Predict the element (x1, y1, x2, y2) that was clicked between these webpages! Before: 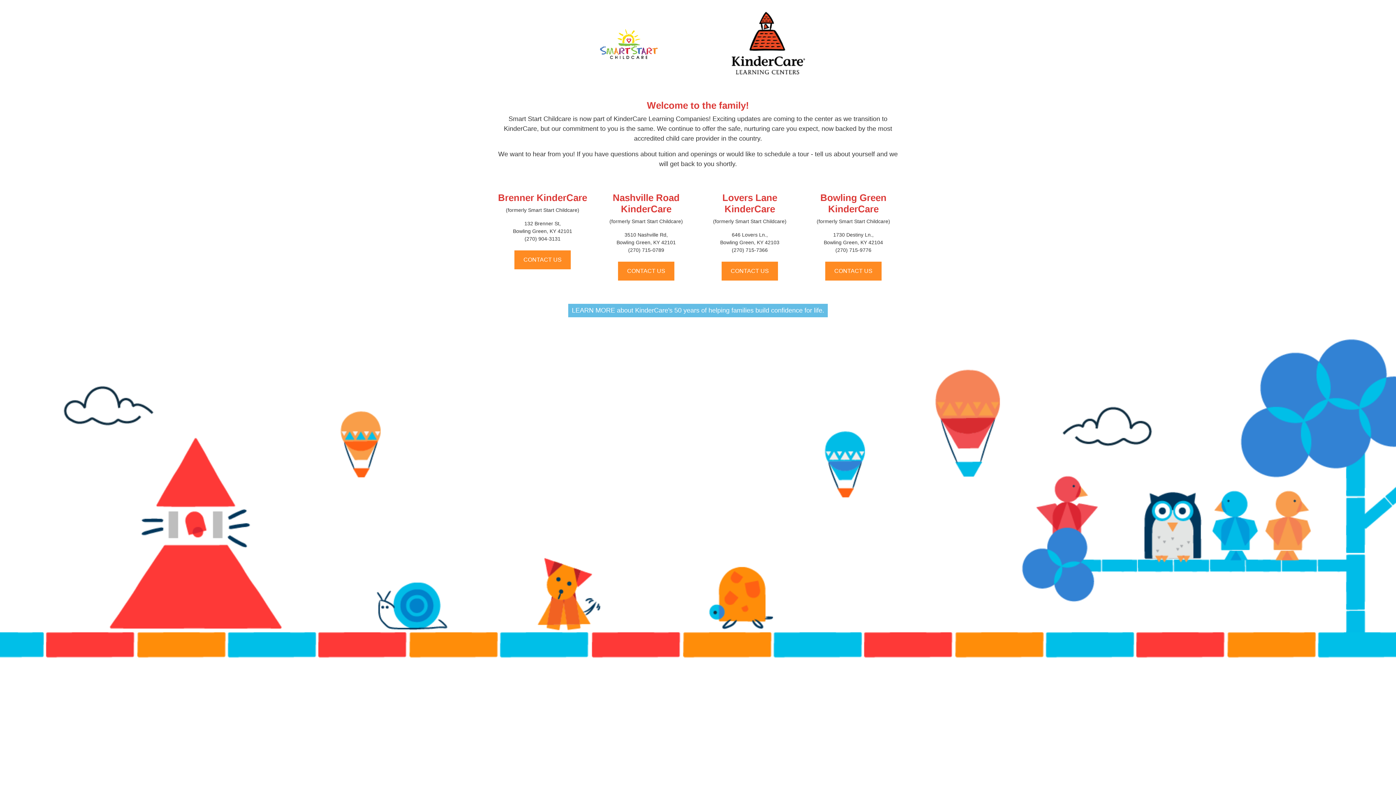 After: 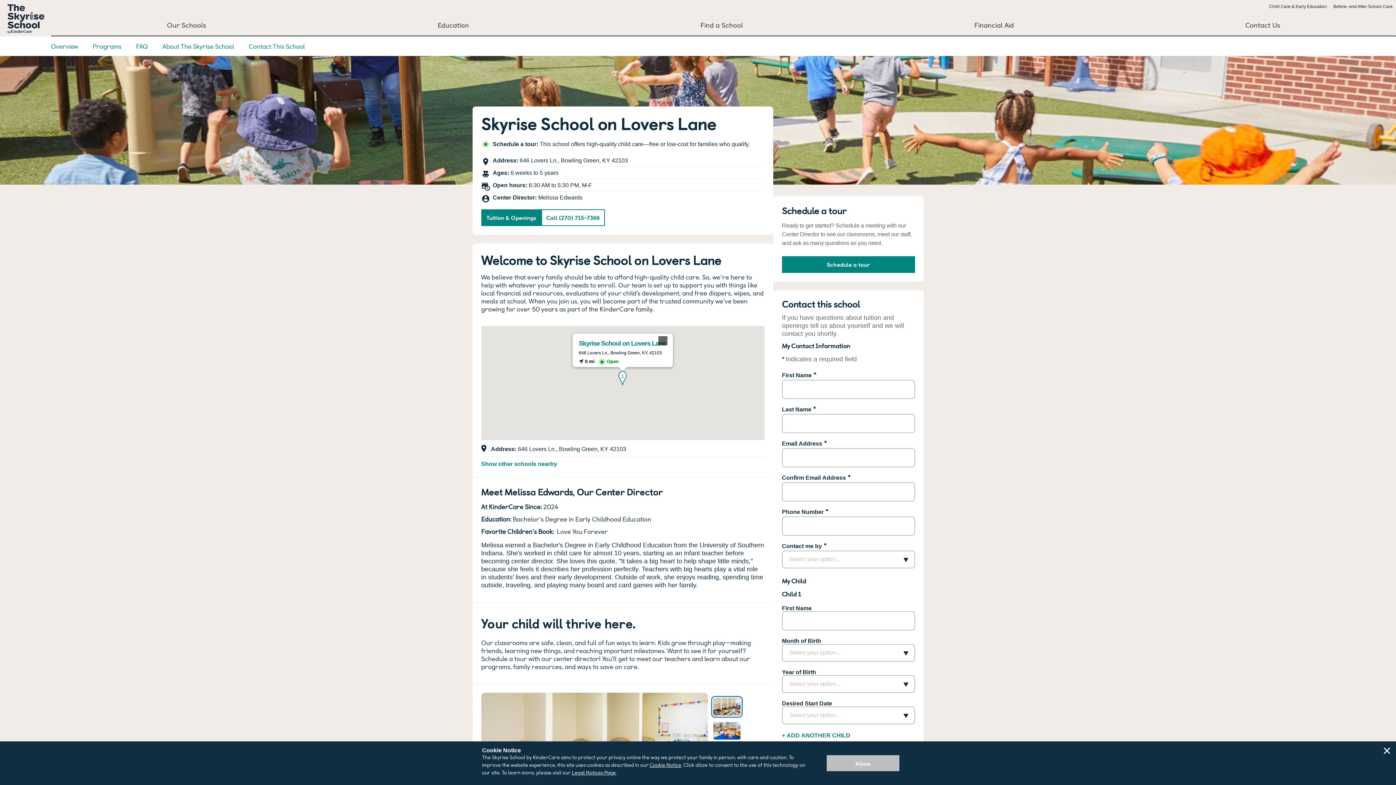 Action: label: CONTACT US bbox: (721, 261, 778, 280)